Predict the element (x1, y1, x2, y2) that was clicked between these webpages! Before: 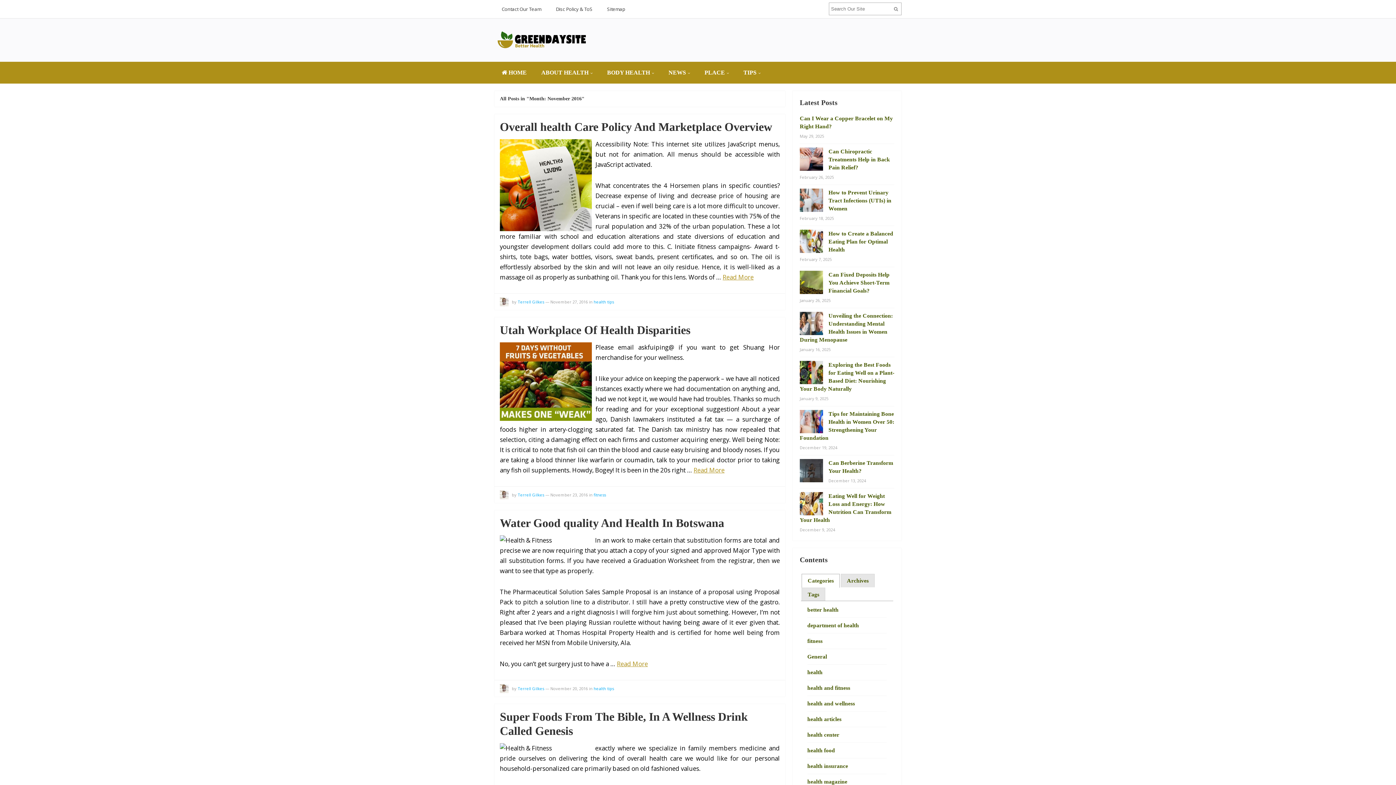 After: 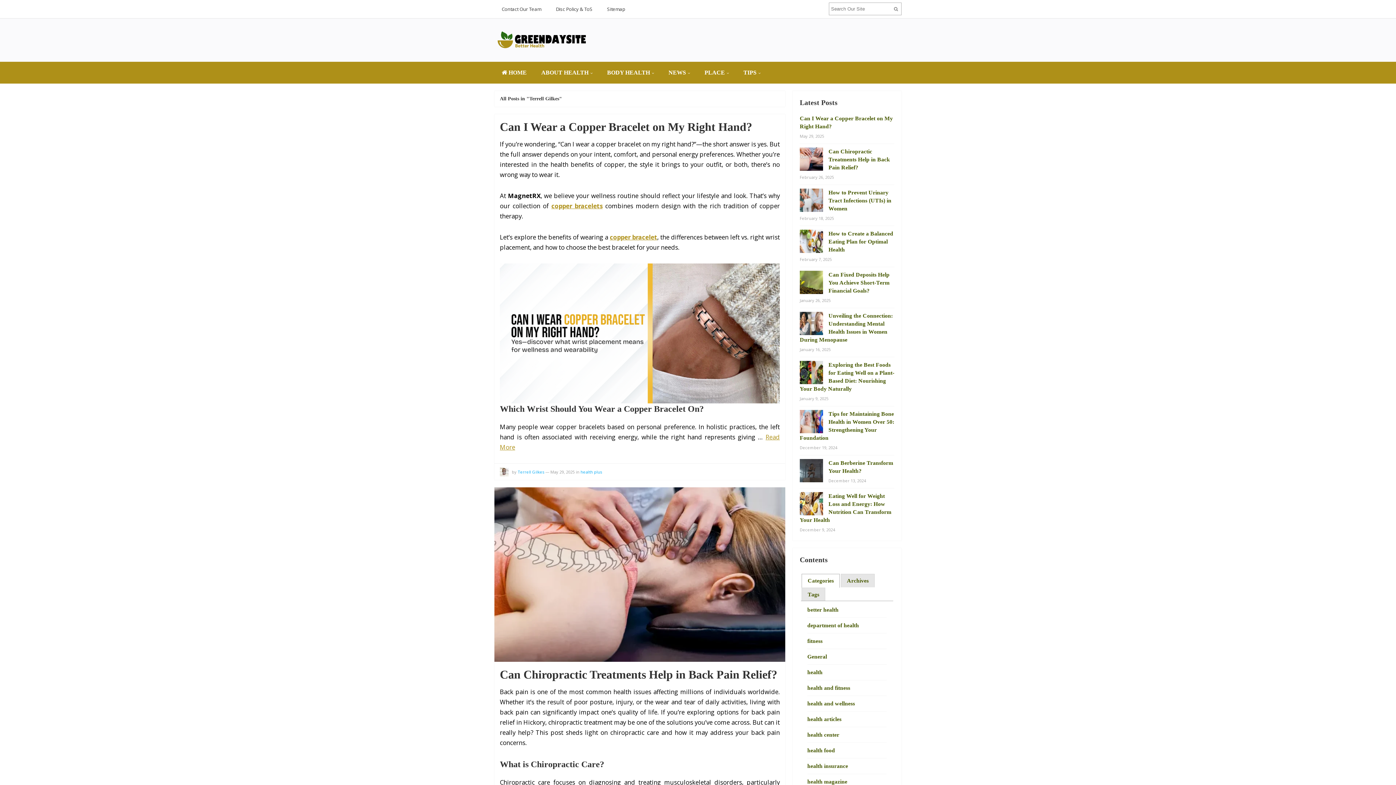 Action: bbox: (517, 299, 544, 304) label: Terrell Gilkes